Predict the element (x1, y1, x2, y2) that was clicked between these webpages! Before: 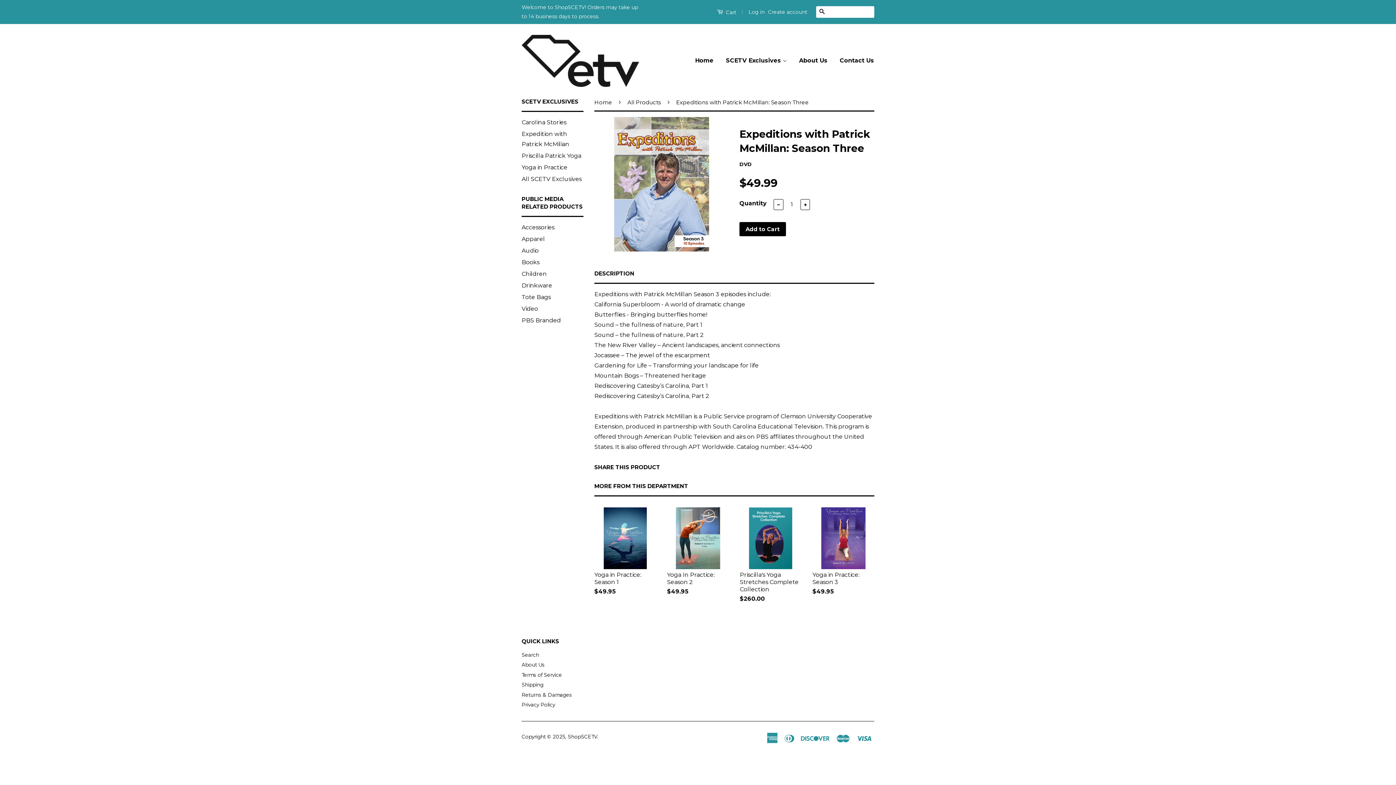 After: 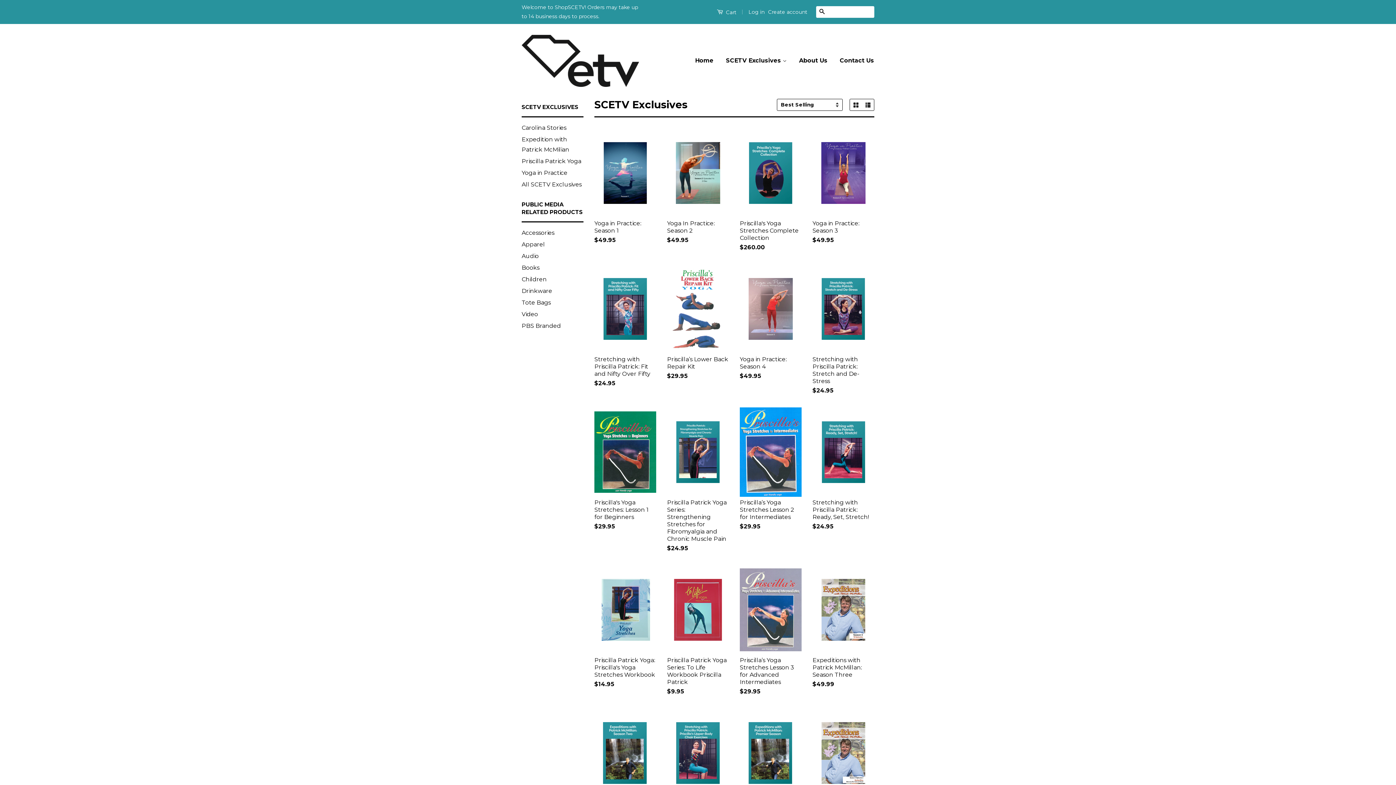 Action: bbox: (521, 175, 581, 182) label: All SCETV Exclusives